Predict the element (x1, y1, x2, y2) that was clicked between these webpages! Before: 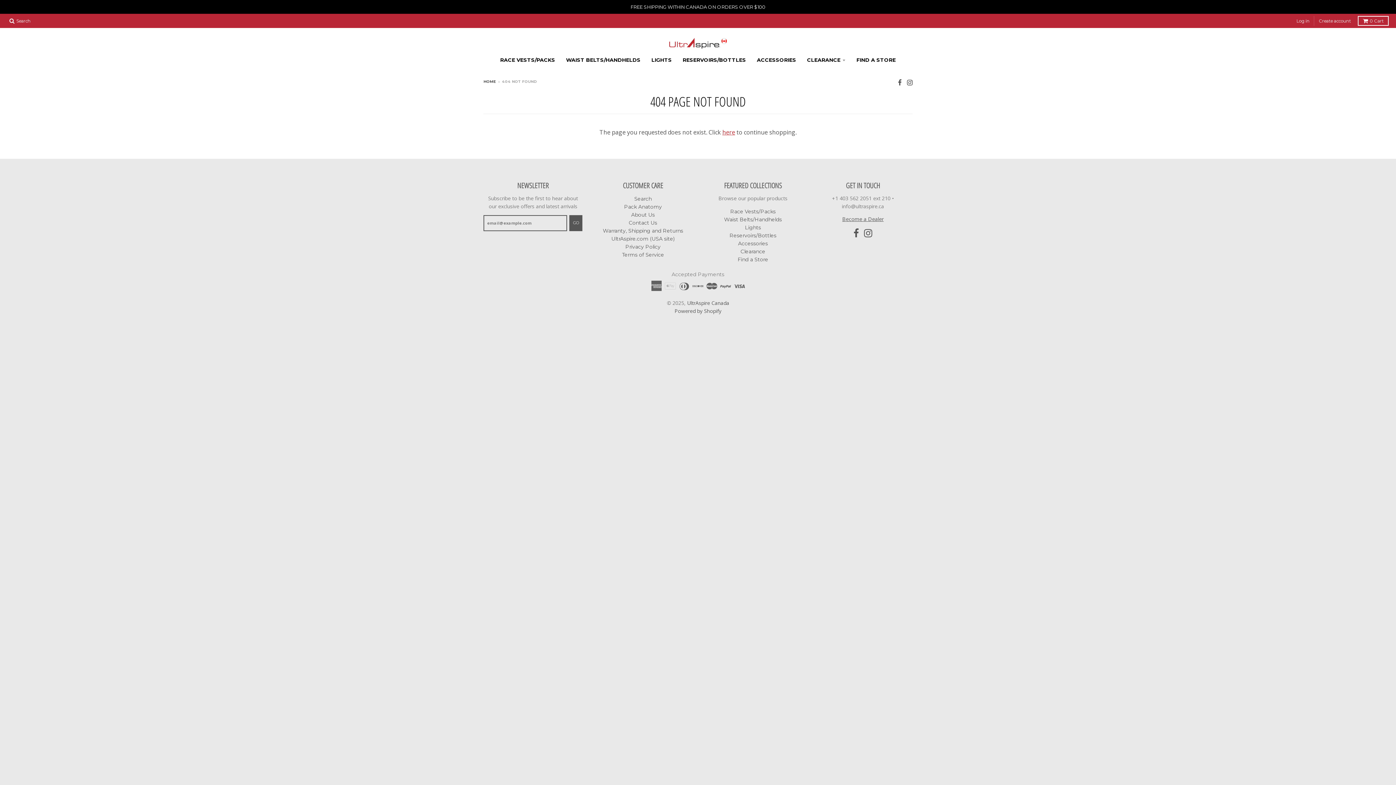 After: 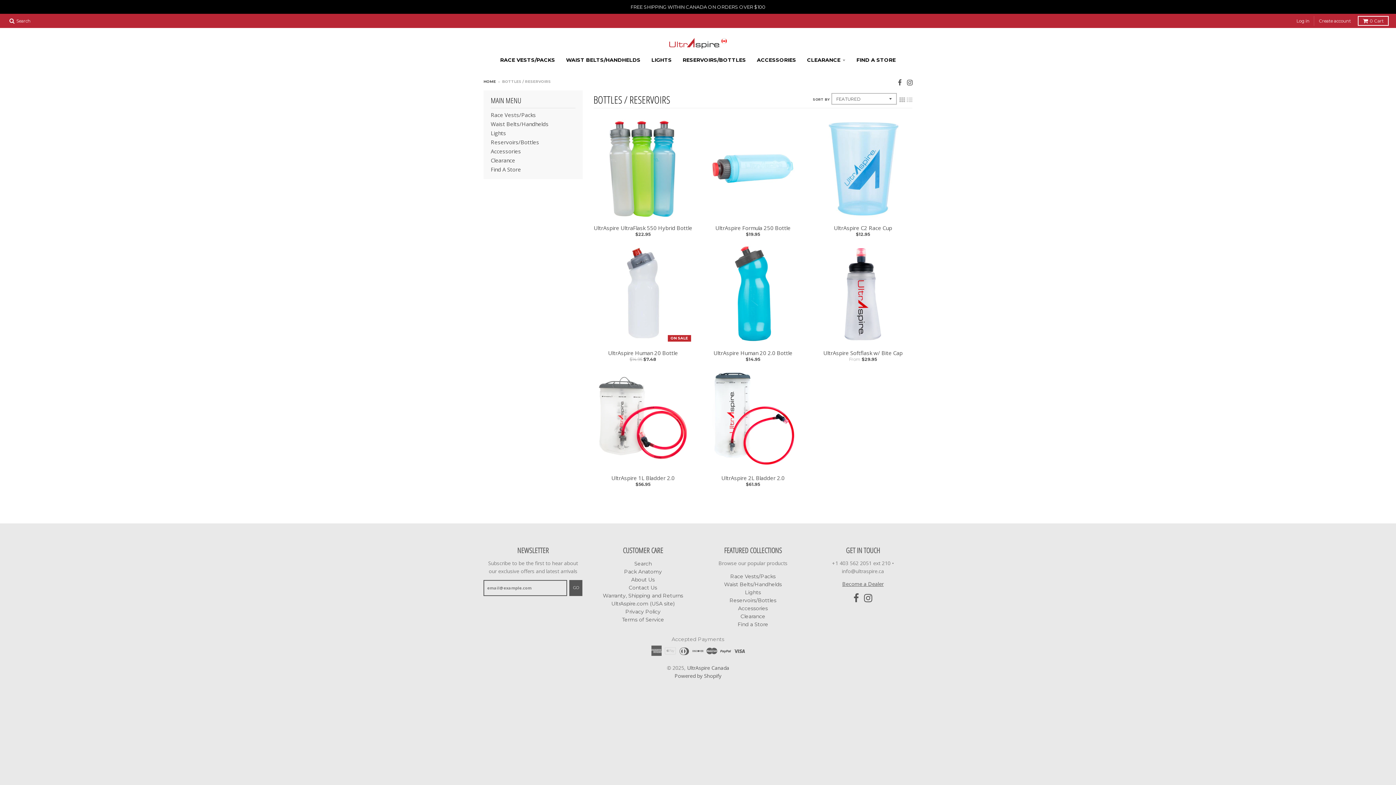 Action: bbox: (729, 232, 776, 238) label: Reservoirs/Bottles